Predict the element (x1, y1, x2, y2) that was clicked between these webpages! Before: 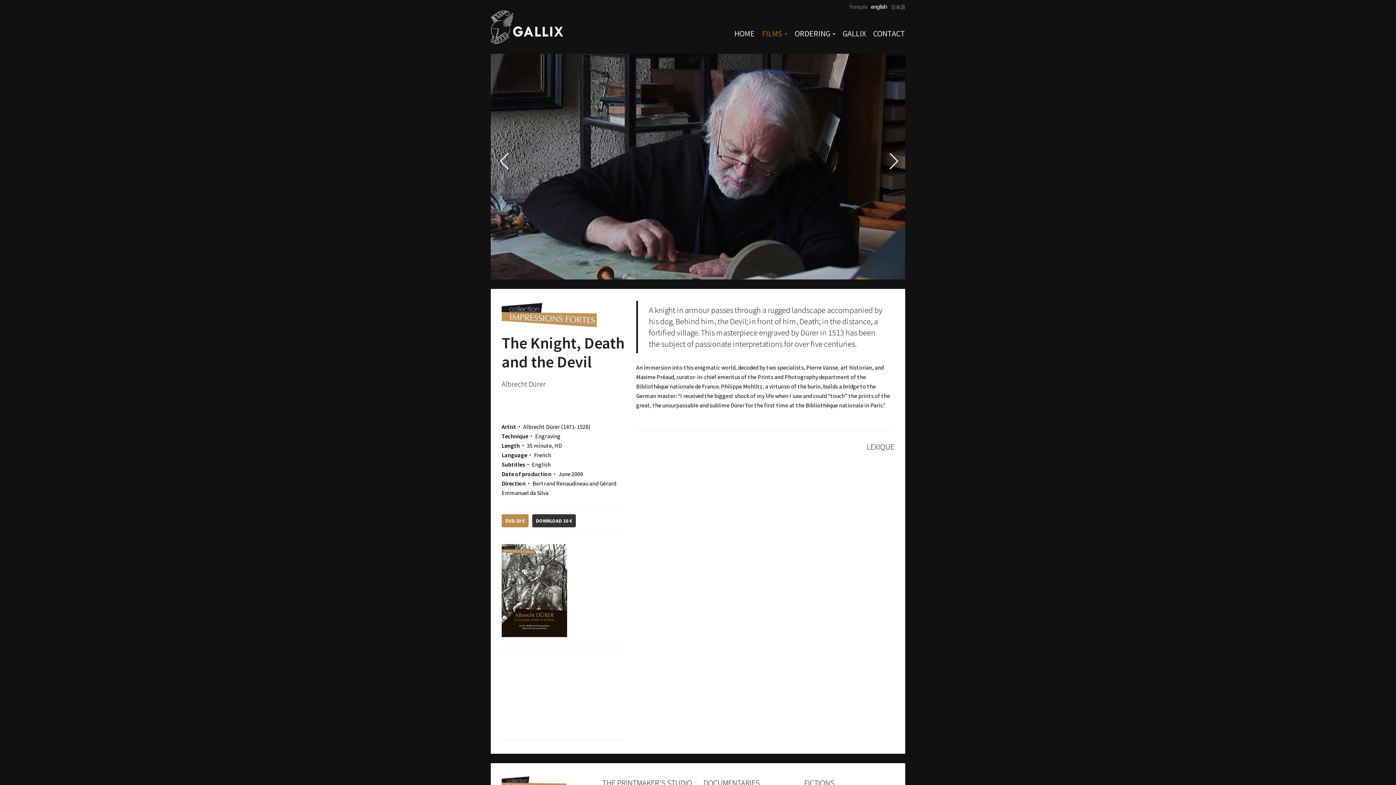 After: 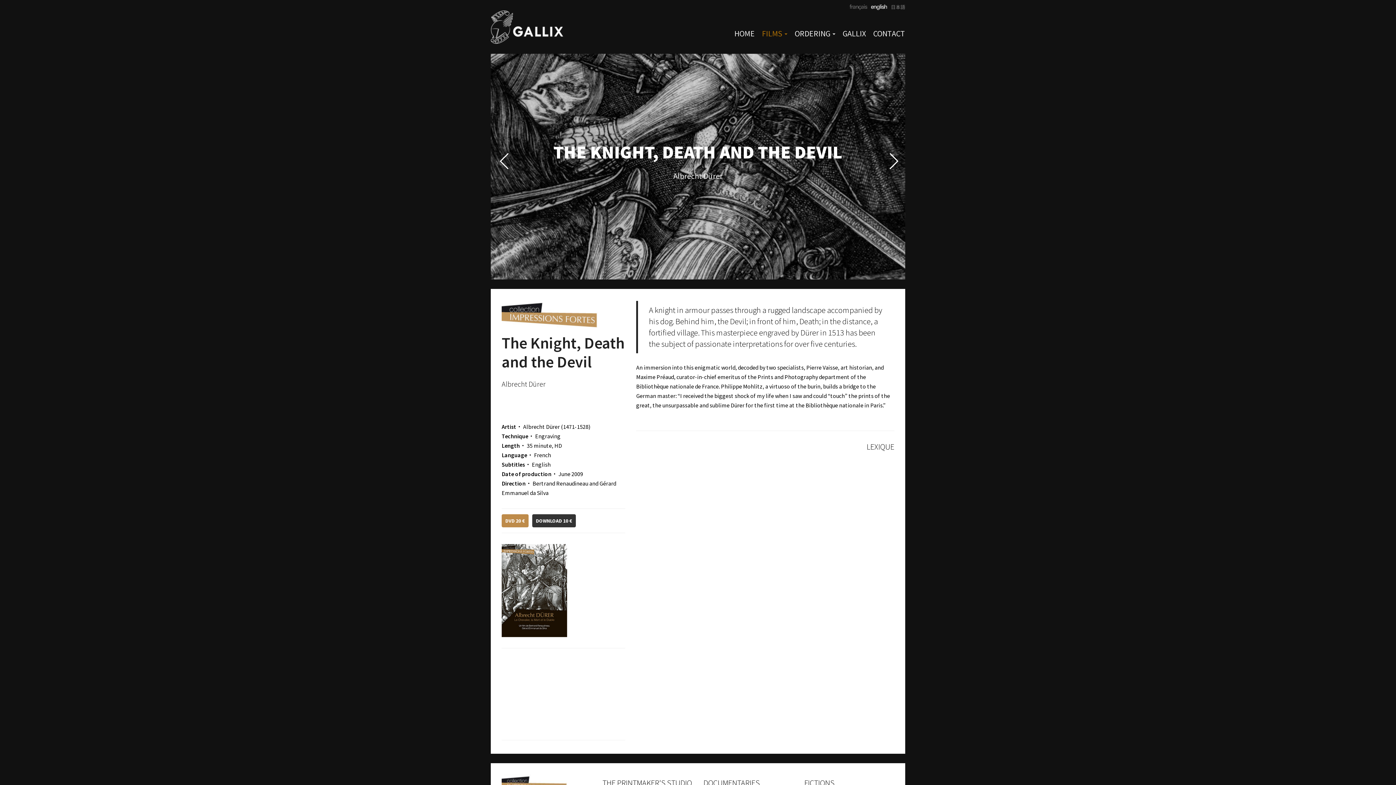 Action: bbox: (869, 4, 887, 10)